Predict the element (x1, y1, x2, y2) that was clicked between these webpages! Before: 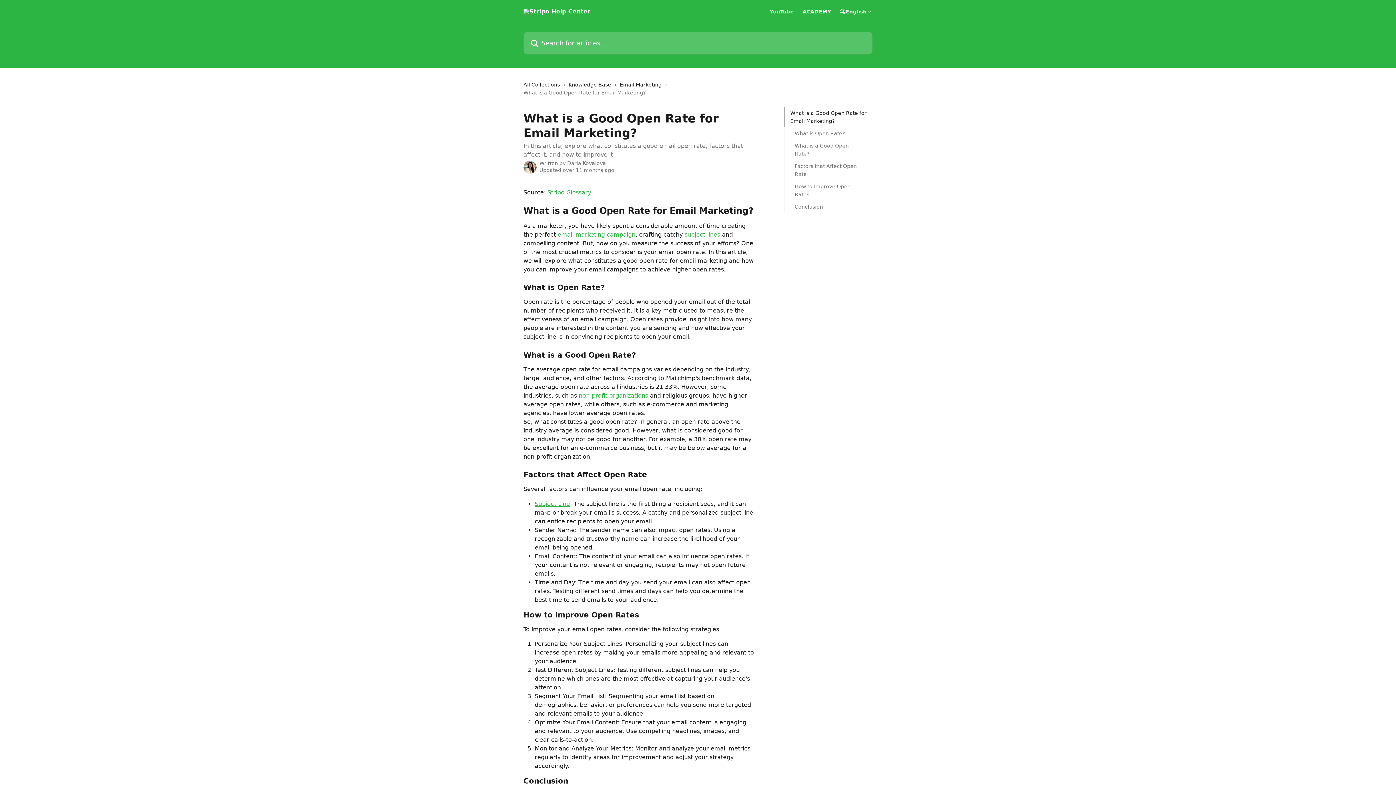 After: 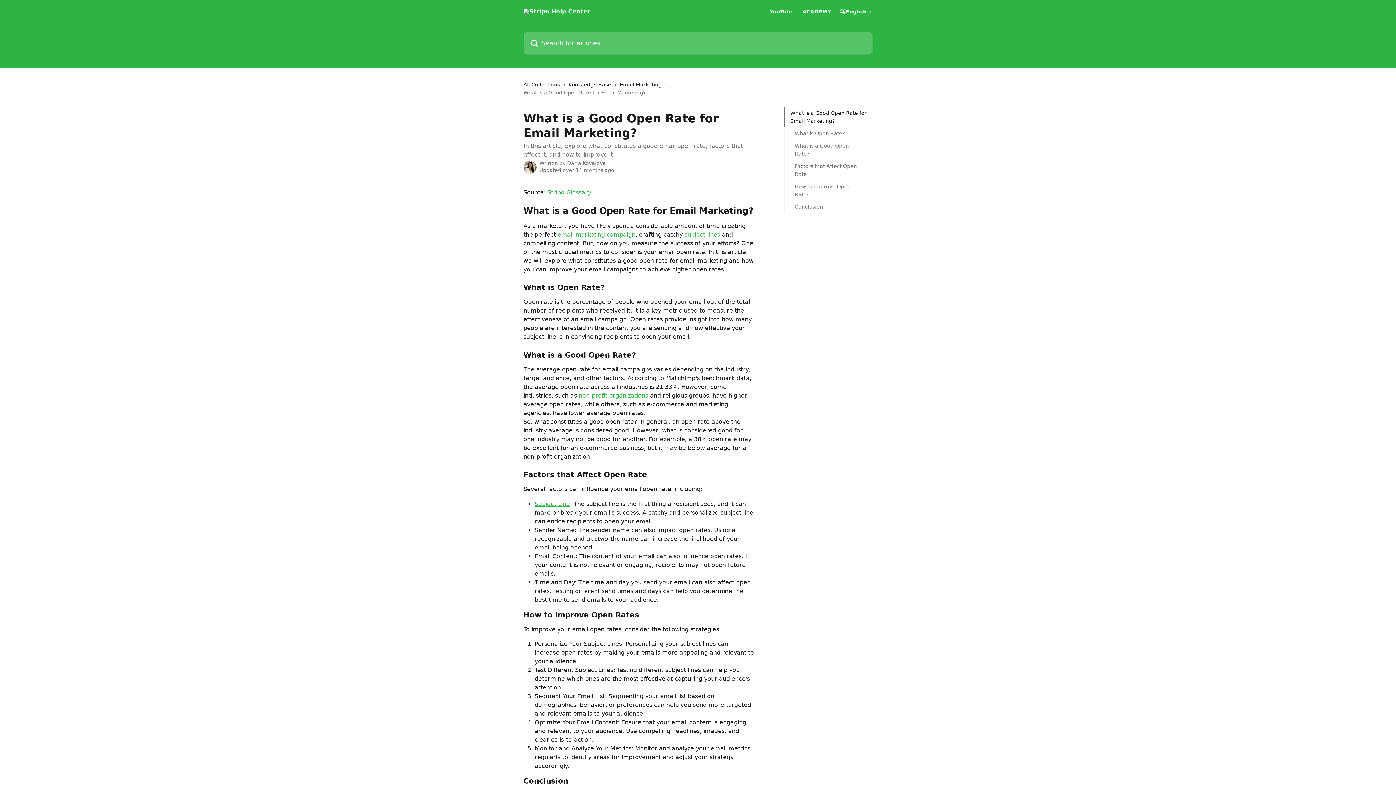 Action: bbox: (557, 231, 635, 238) label: email marketing campaign